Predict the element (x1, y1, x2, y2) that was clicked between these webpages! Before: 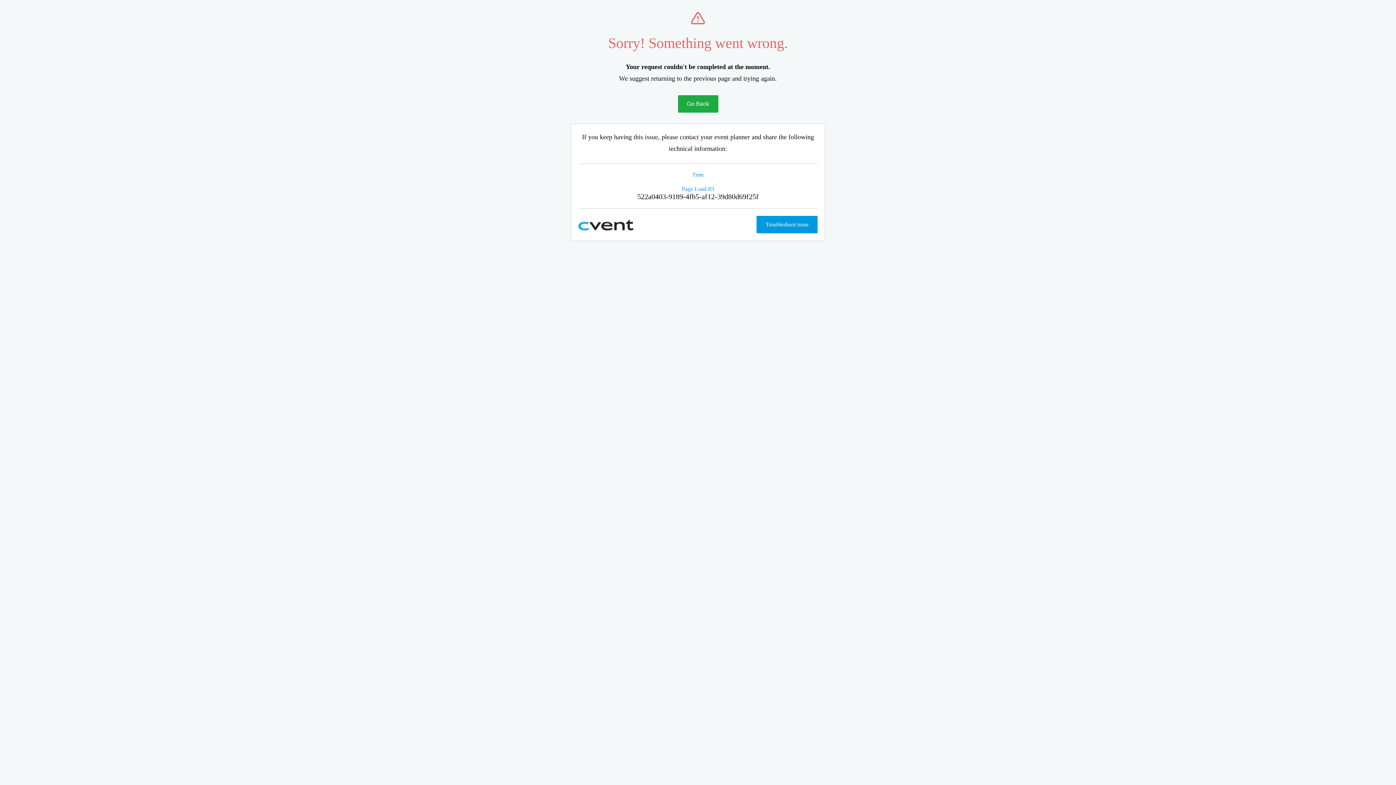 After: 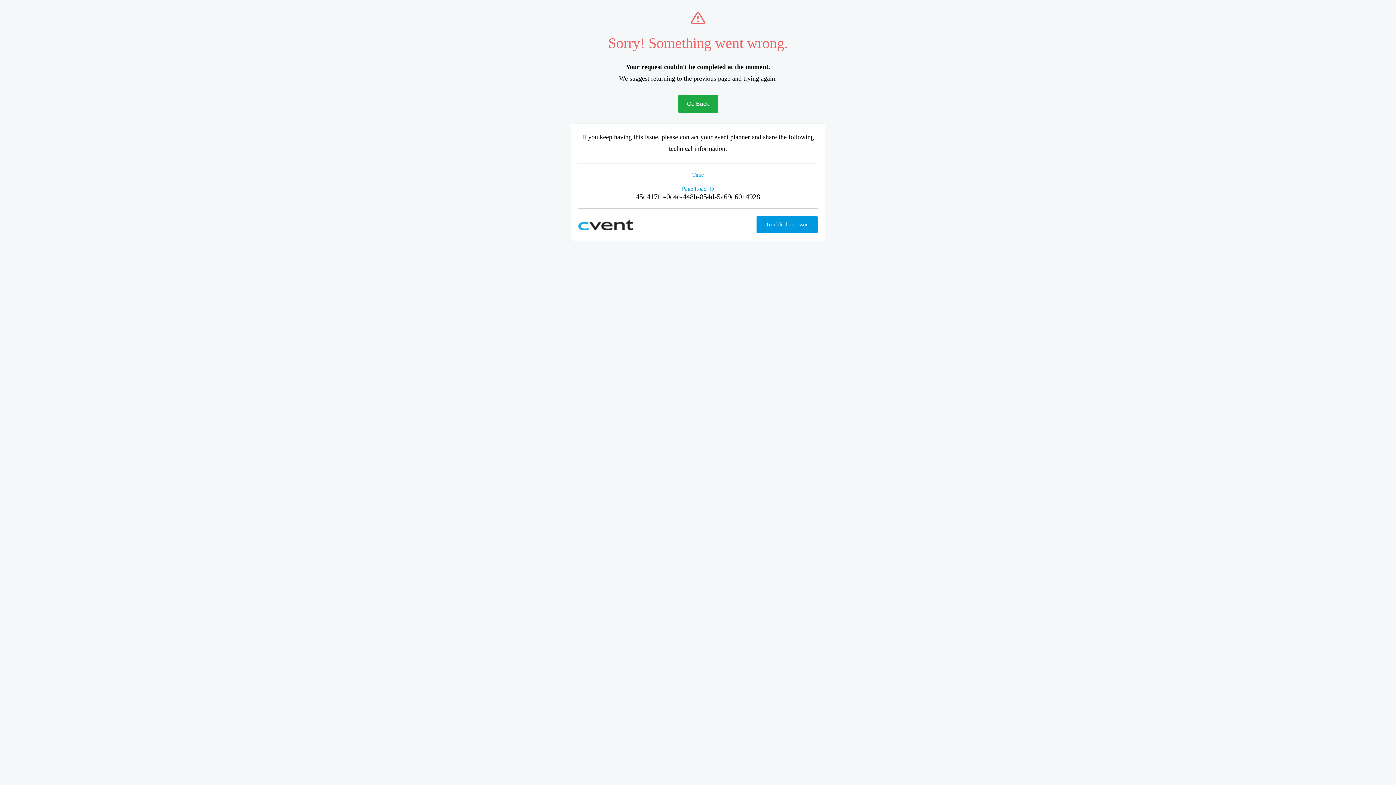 Action: bbox: (678, 95, 718, 112) label: Go Back